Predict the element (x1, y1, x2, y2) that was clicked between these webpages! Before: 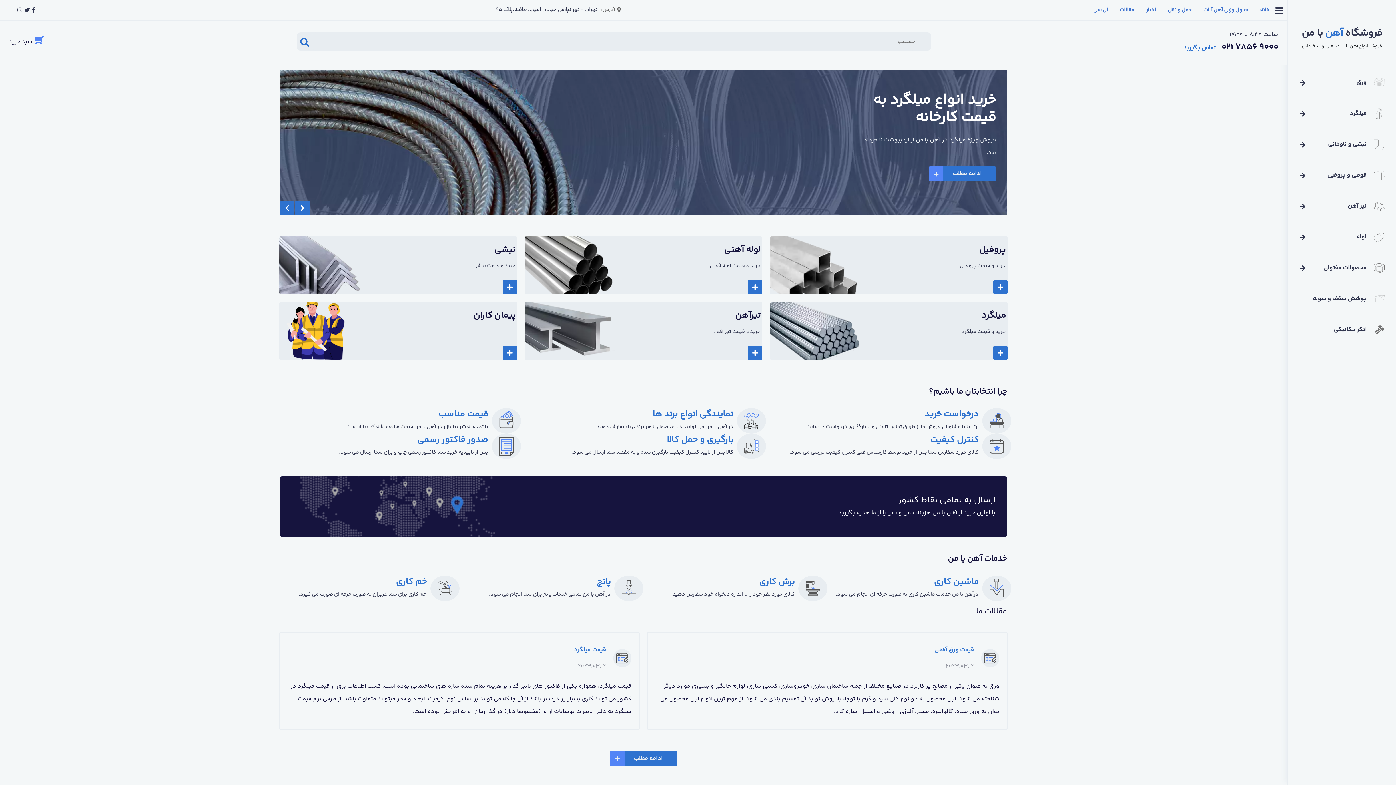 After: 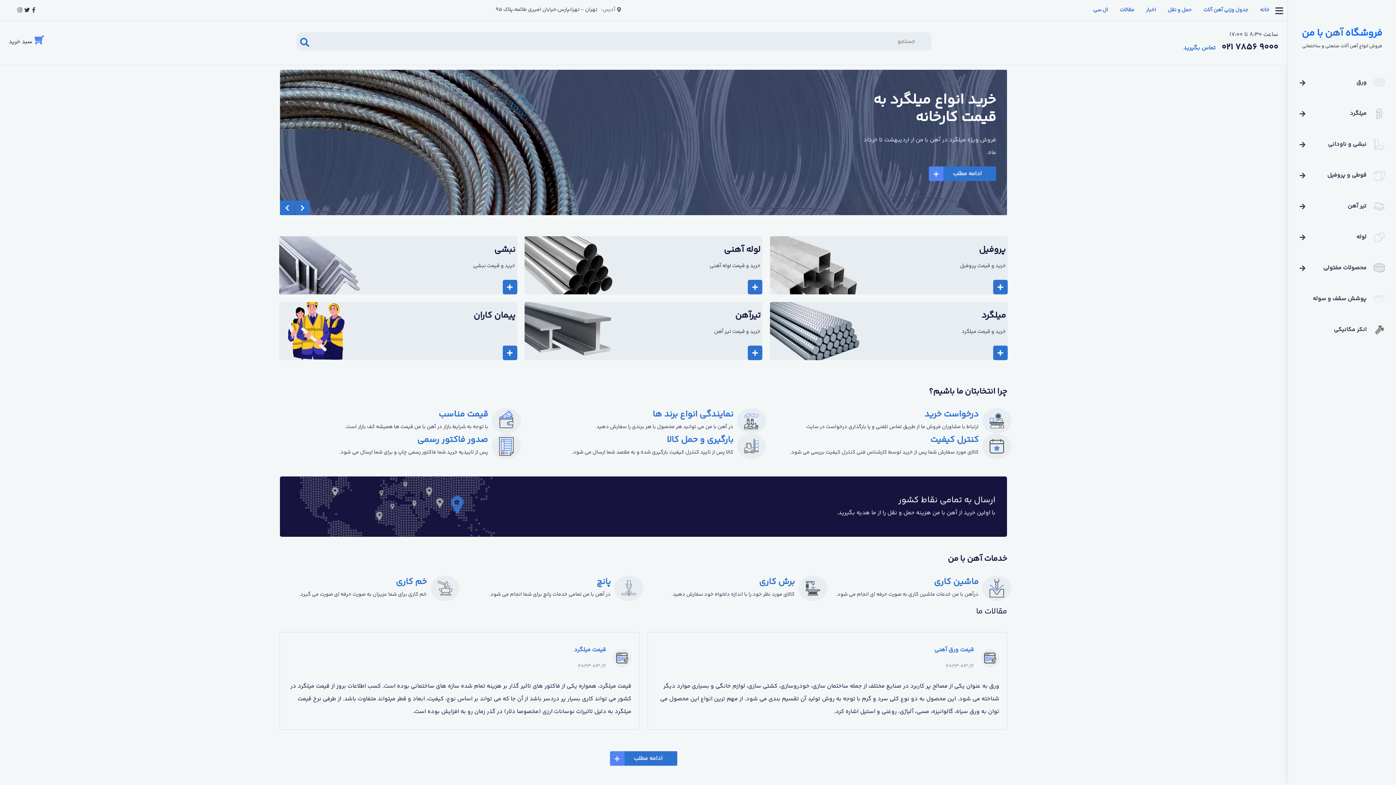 Action: label: فروشگاه آهن با من bbox: (1293, 27, 1390, 40)